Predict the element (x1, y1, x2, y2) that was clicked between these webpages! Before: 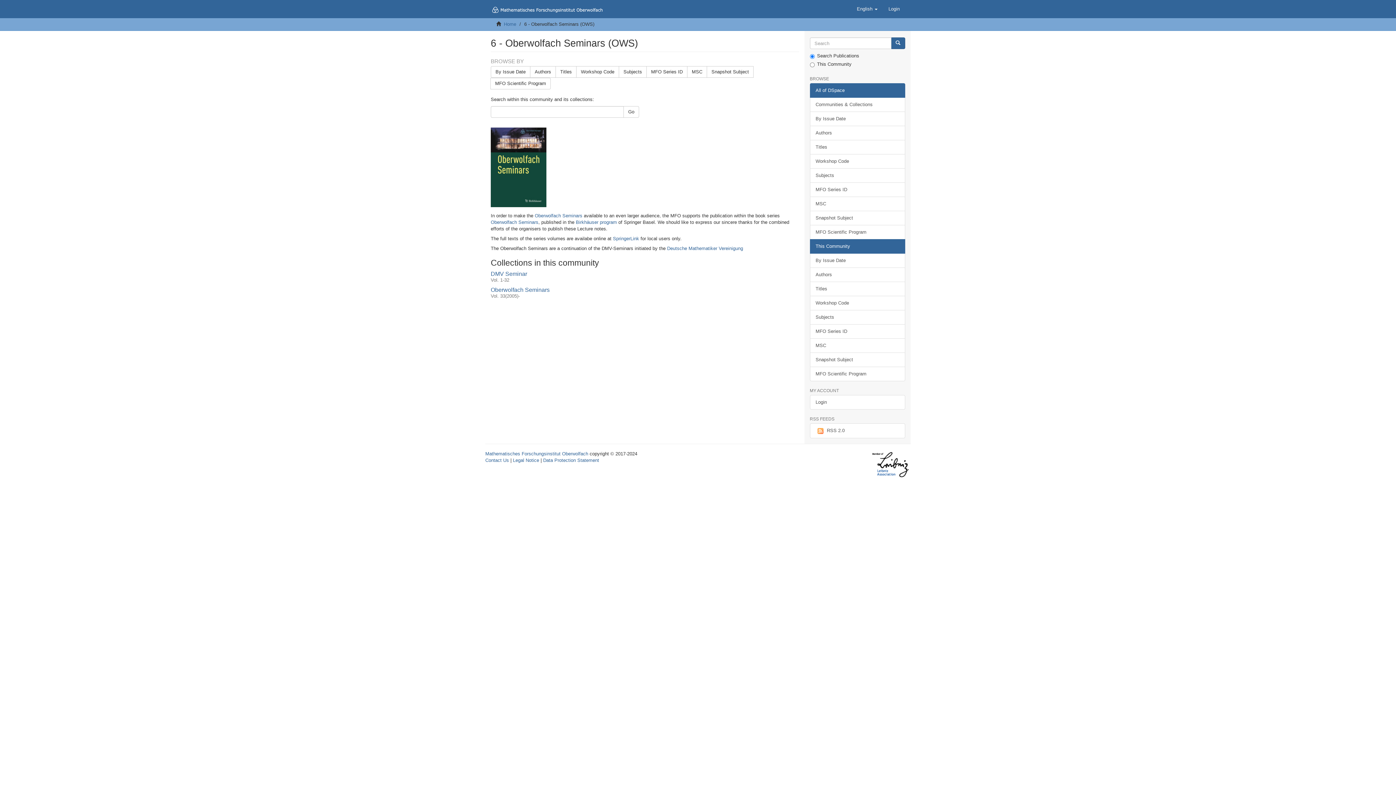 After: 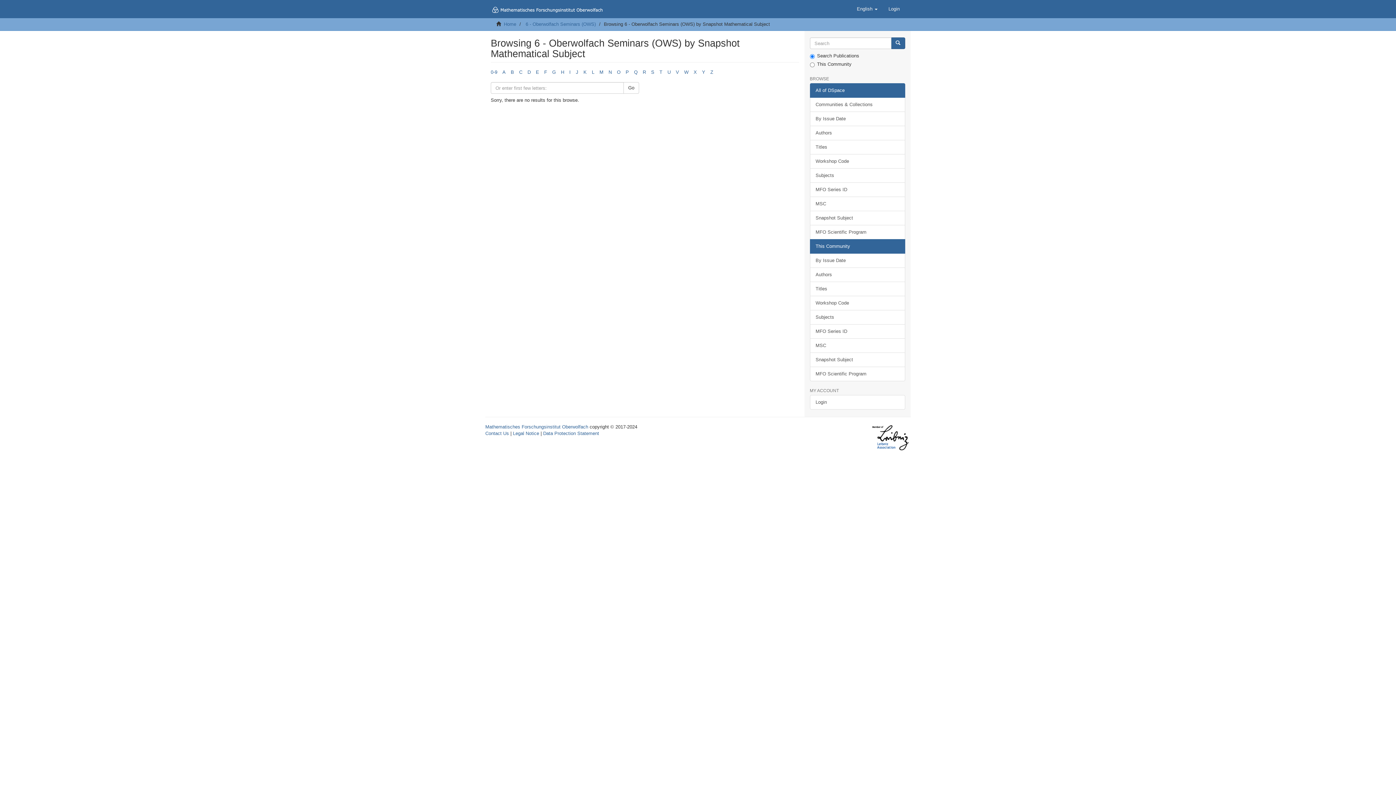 Action: bbox: (810, 352, 905, 367) label: Snapshot Subject